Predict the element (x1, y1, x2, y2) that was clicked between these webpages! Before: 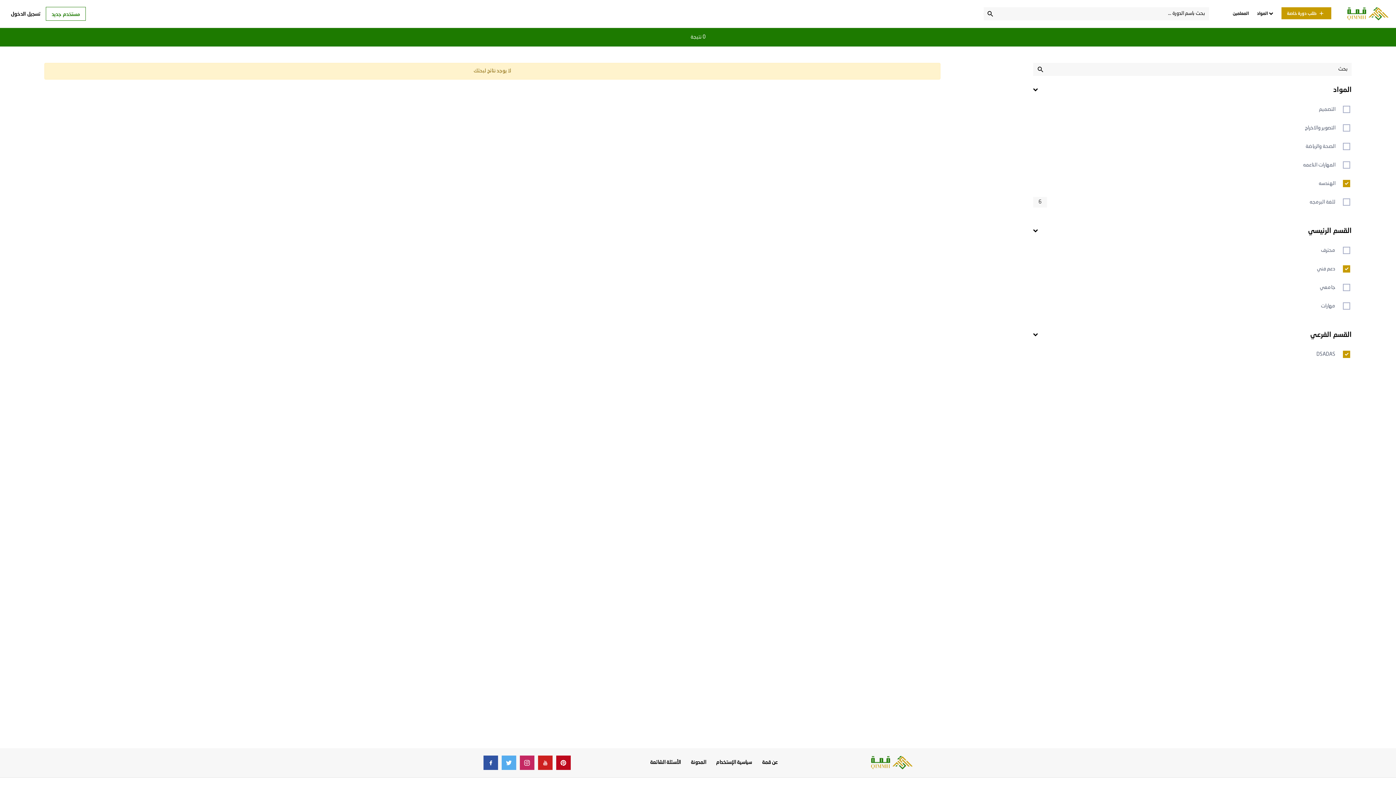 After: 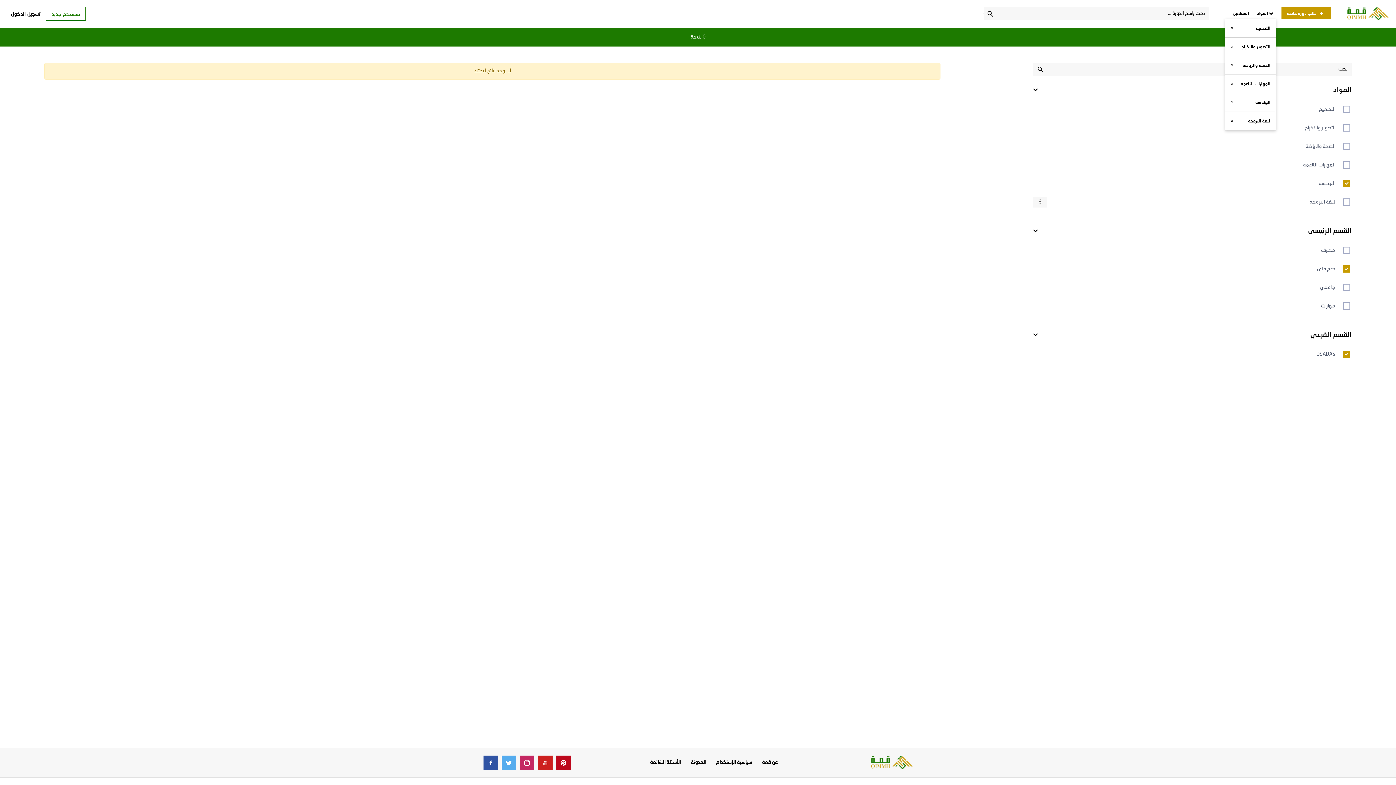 Action: label:  المواد bbox: (1251, 7, 1276, 19)